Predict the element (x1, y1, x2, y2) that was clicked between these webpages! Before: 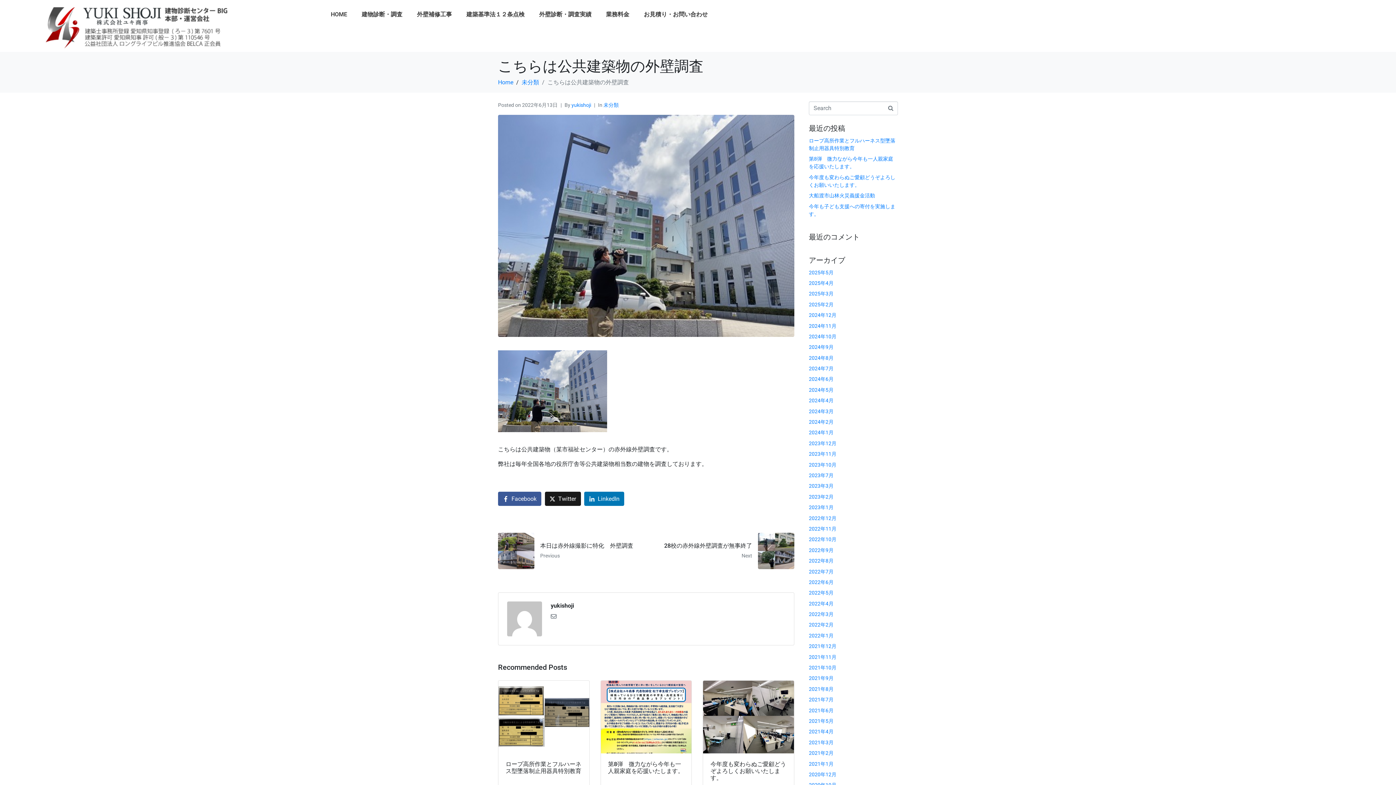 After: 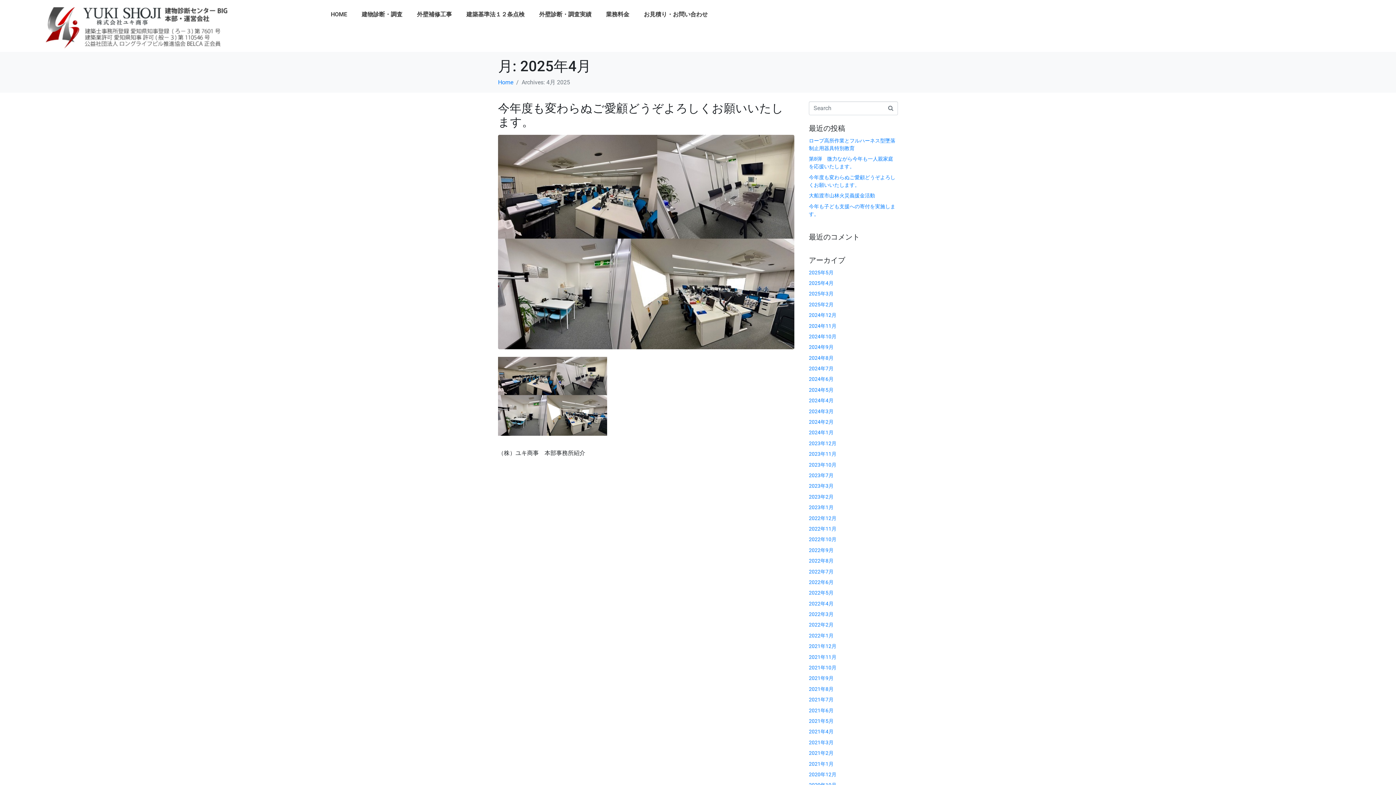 Action: bbox: (809, 280, 833, 286) label: 2025年4月